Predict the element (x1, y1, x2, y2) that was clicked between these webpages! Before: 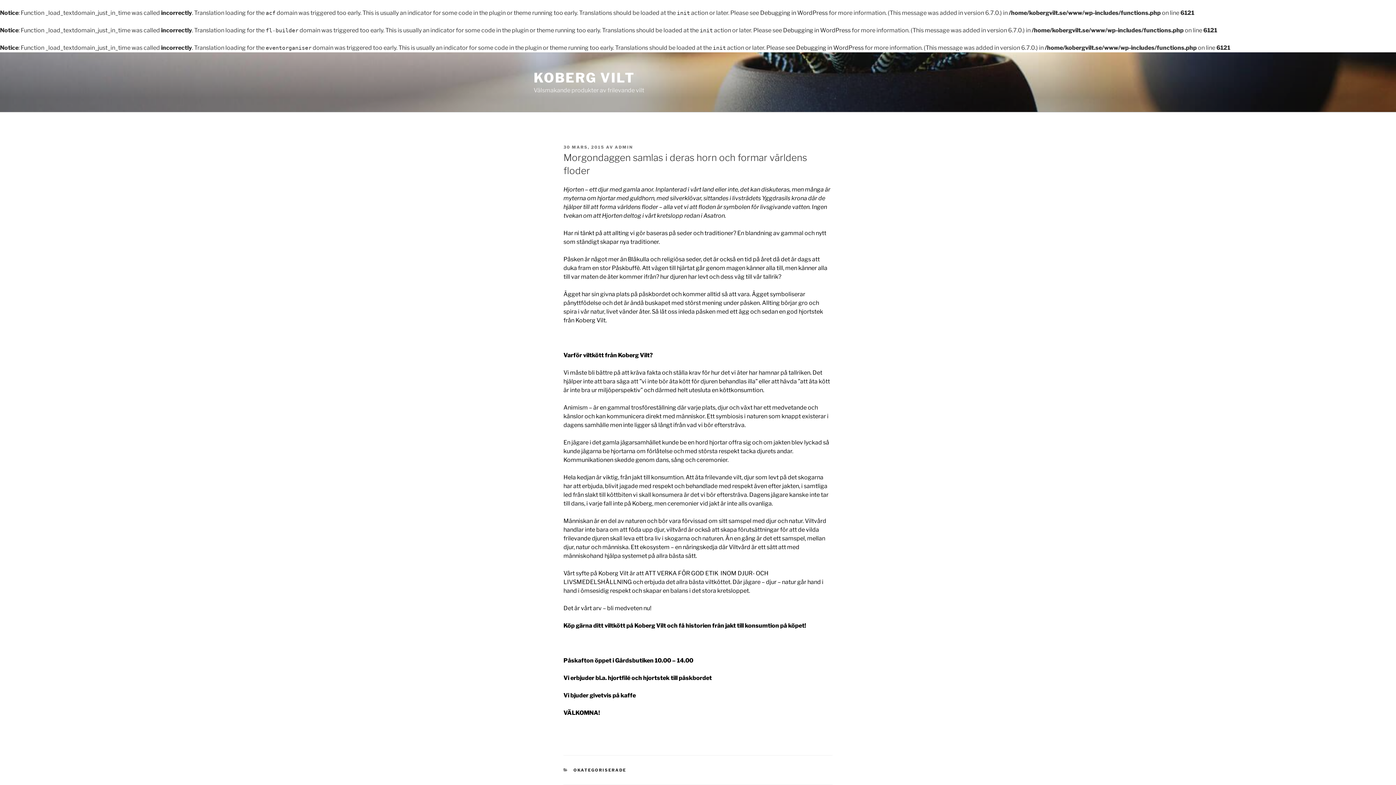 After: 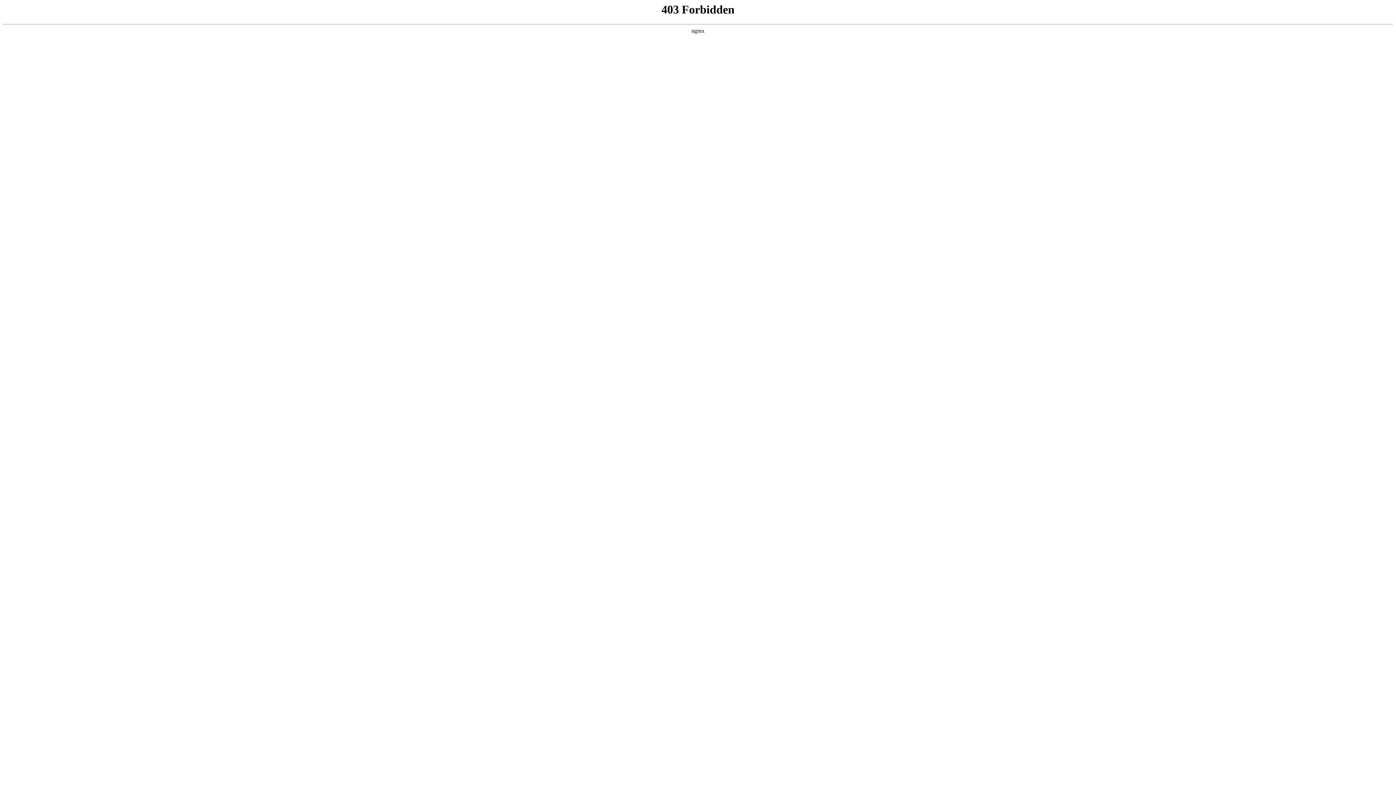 Action: label: Debugging in WordPress bbox: (783, 26, 850, 33)